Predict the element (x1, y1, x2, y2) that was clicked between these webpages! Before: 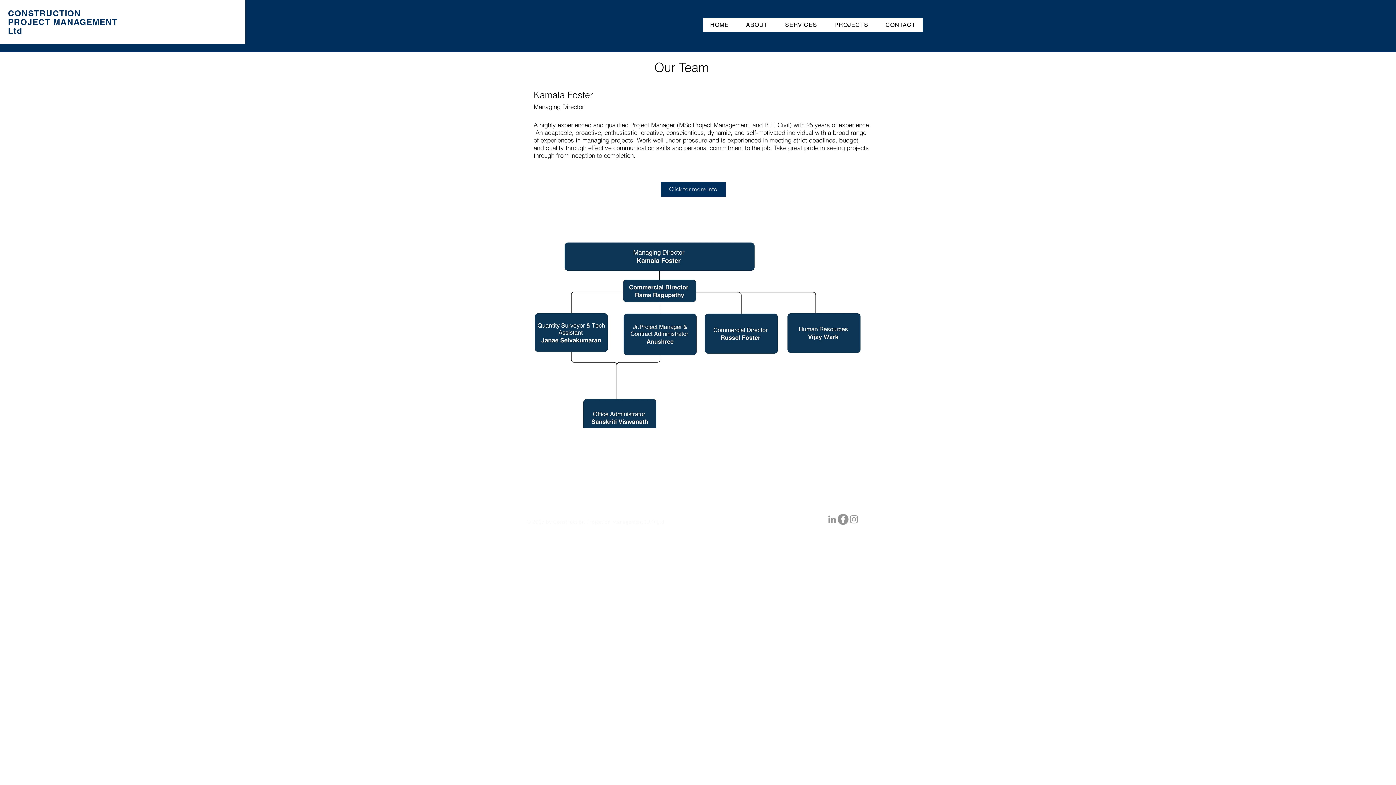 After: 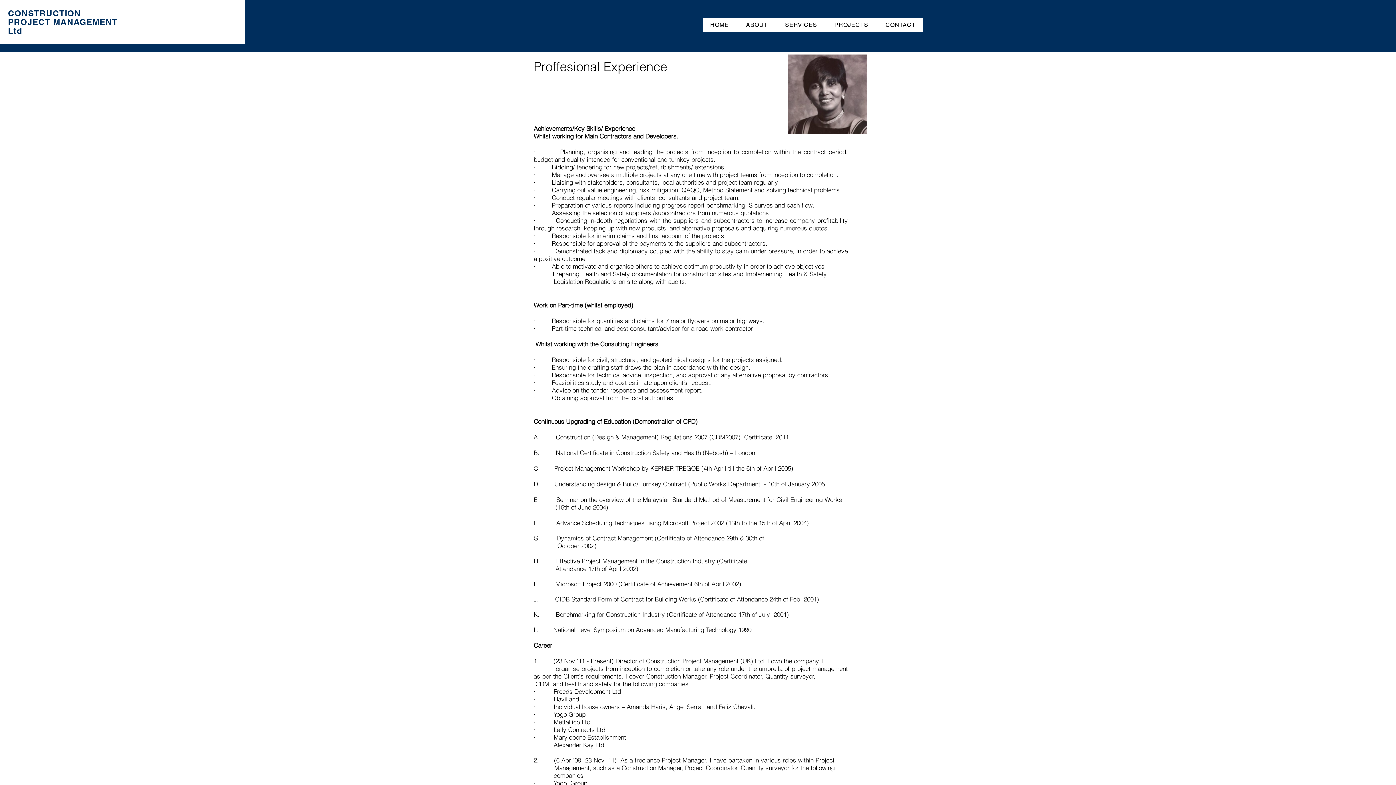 Action: label: Click for more info bbox: (661, 182, 725, 196)